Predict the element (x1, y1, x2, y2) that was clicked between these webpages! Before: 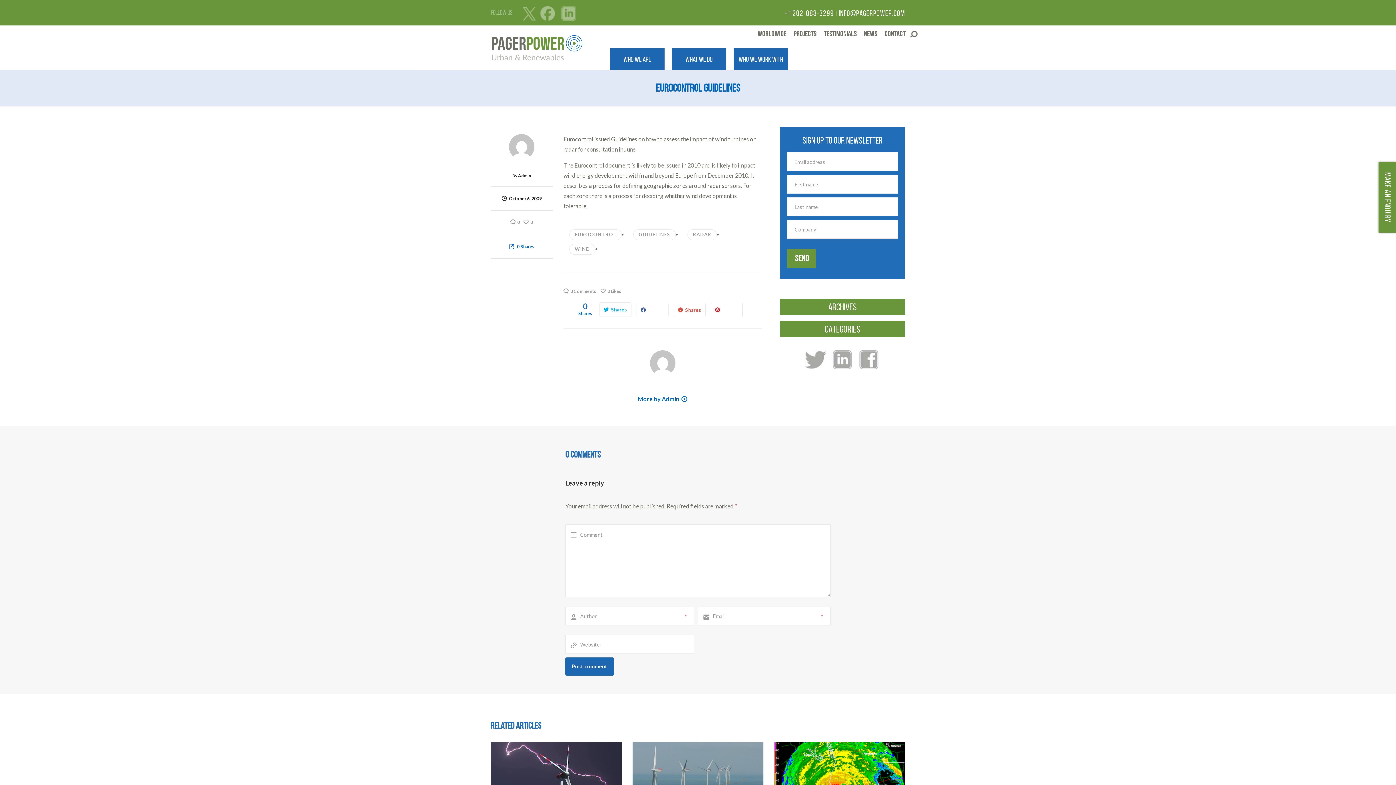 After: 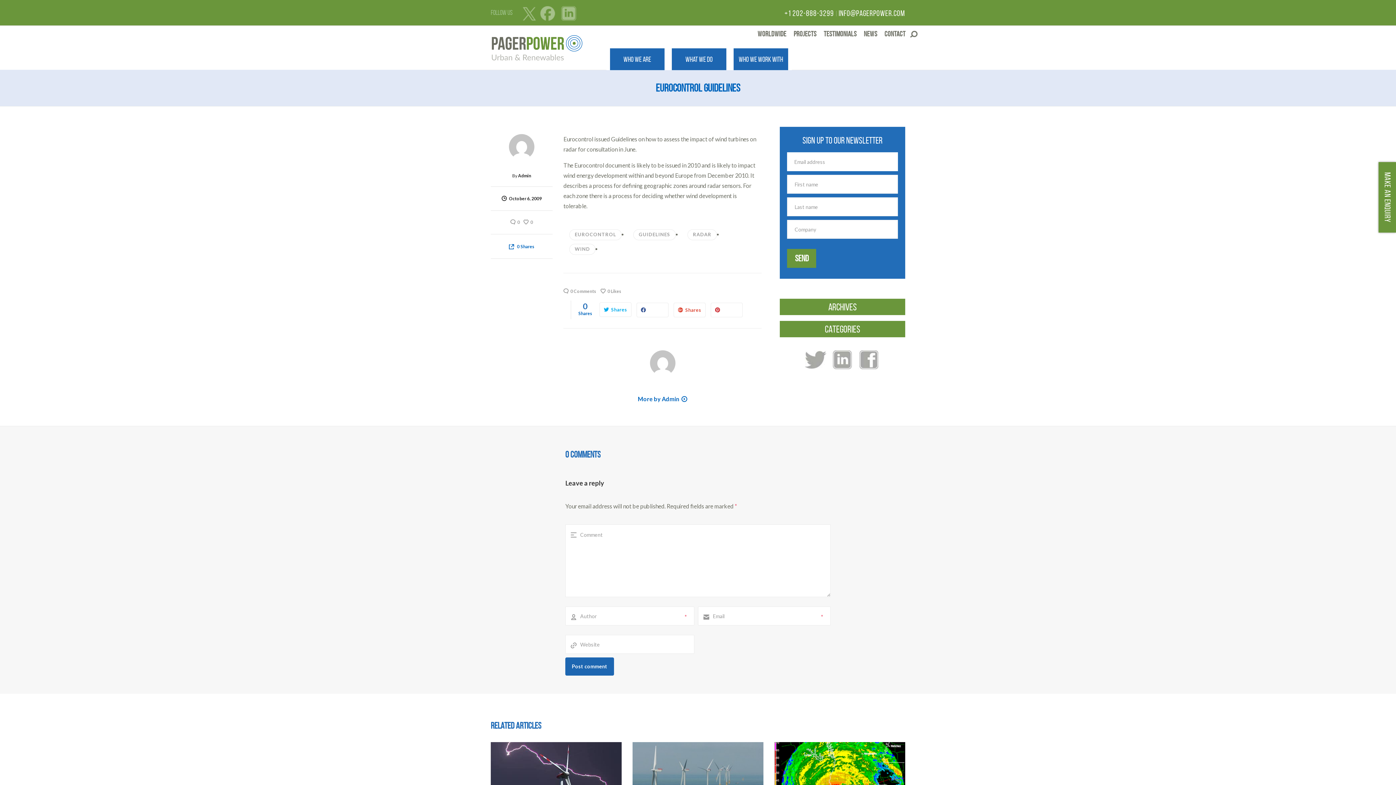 Action: label:   bbox: (539, 6, 554, 20)